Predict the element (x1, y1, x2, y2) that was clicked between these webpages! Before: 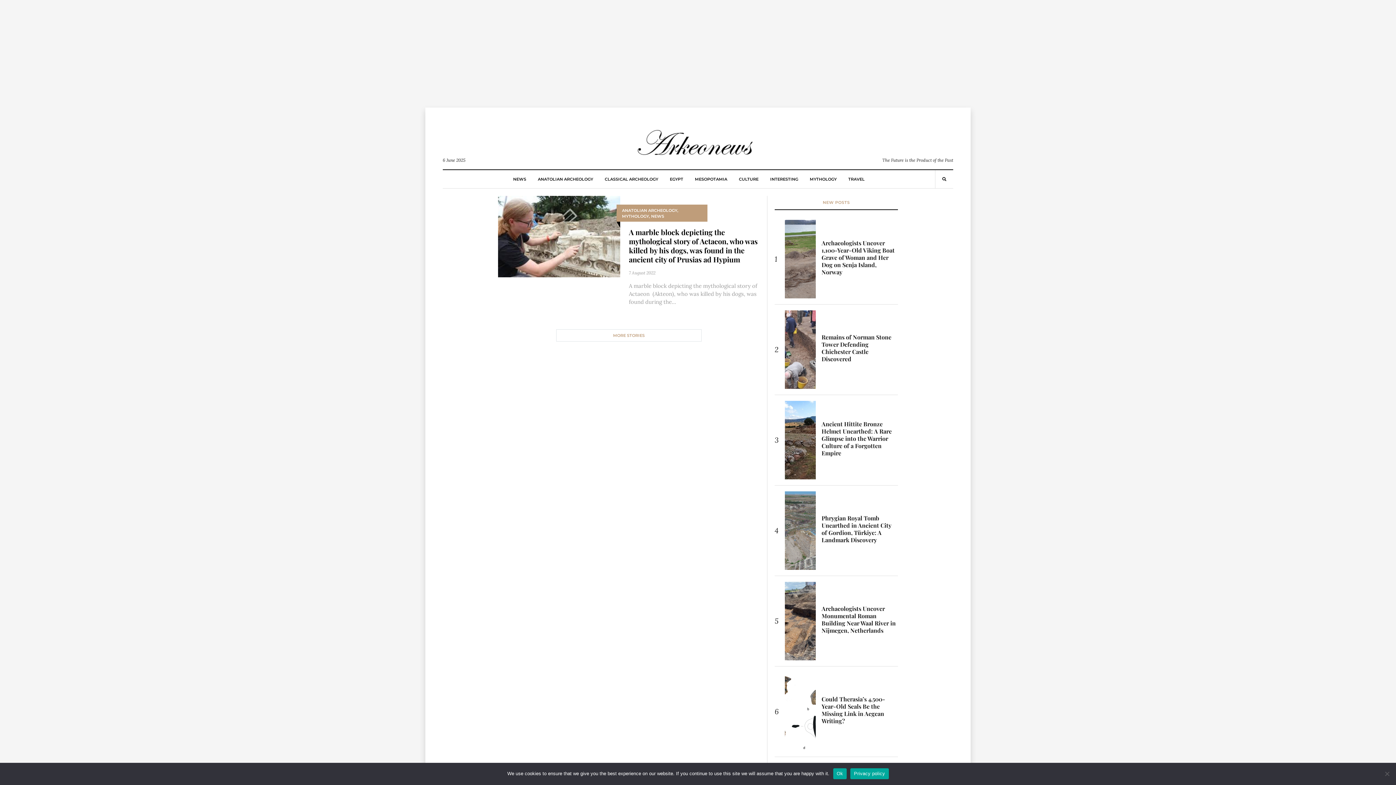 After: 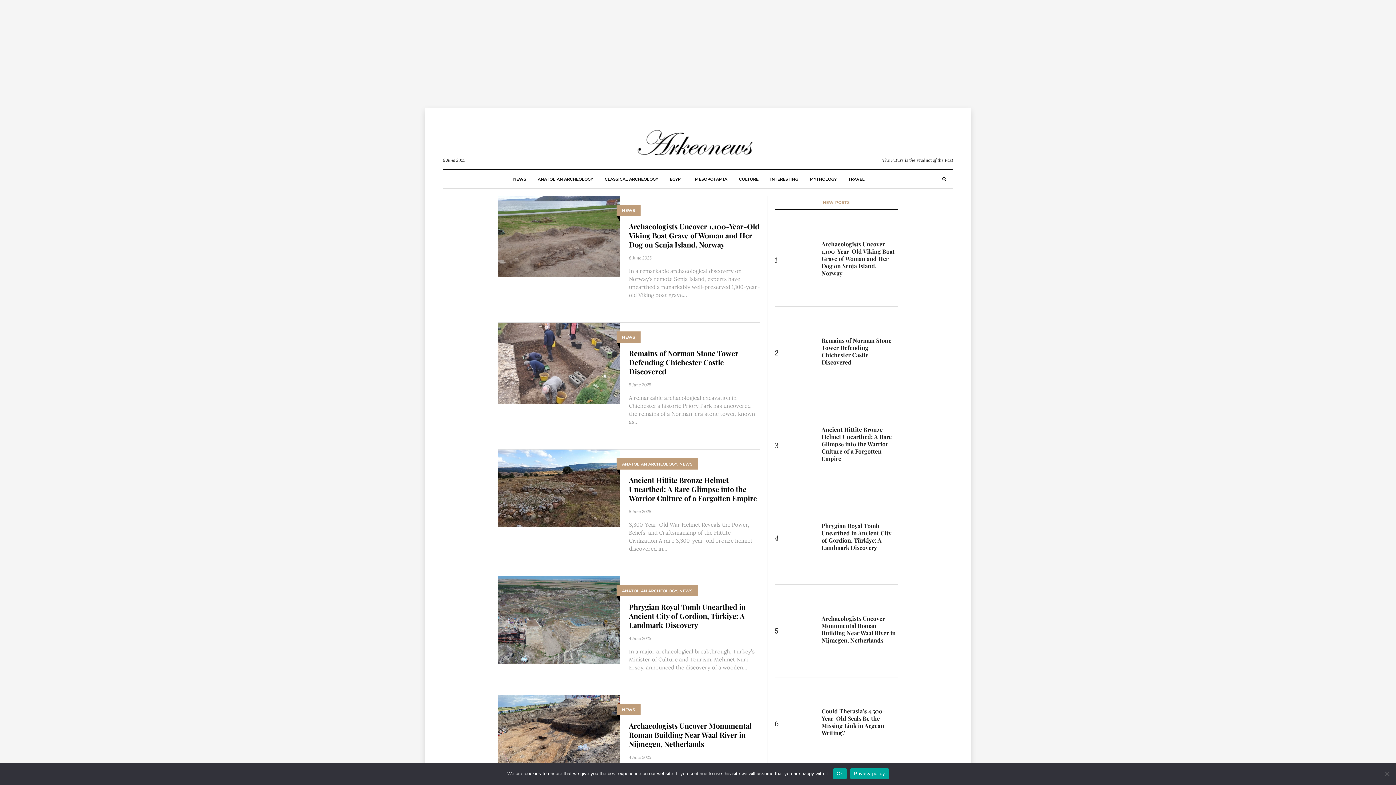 Action: label: NEWS bbox: (513, 170, 526, 188)